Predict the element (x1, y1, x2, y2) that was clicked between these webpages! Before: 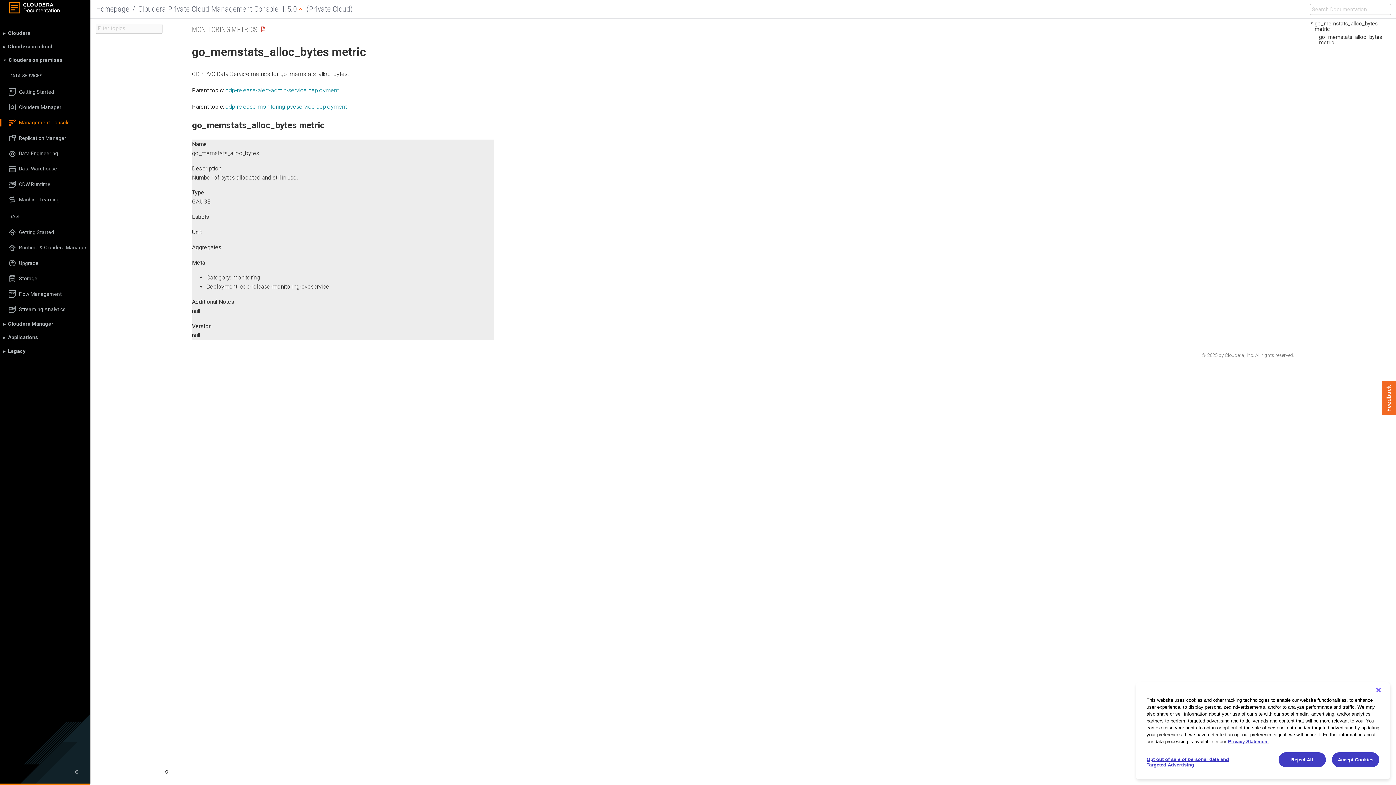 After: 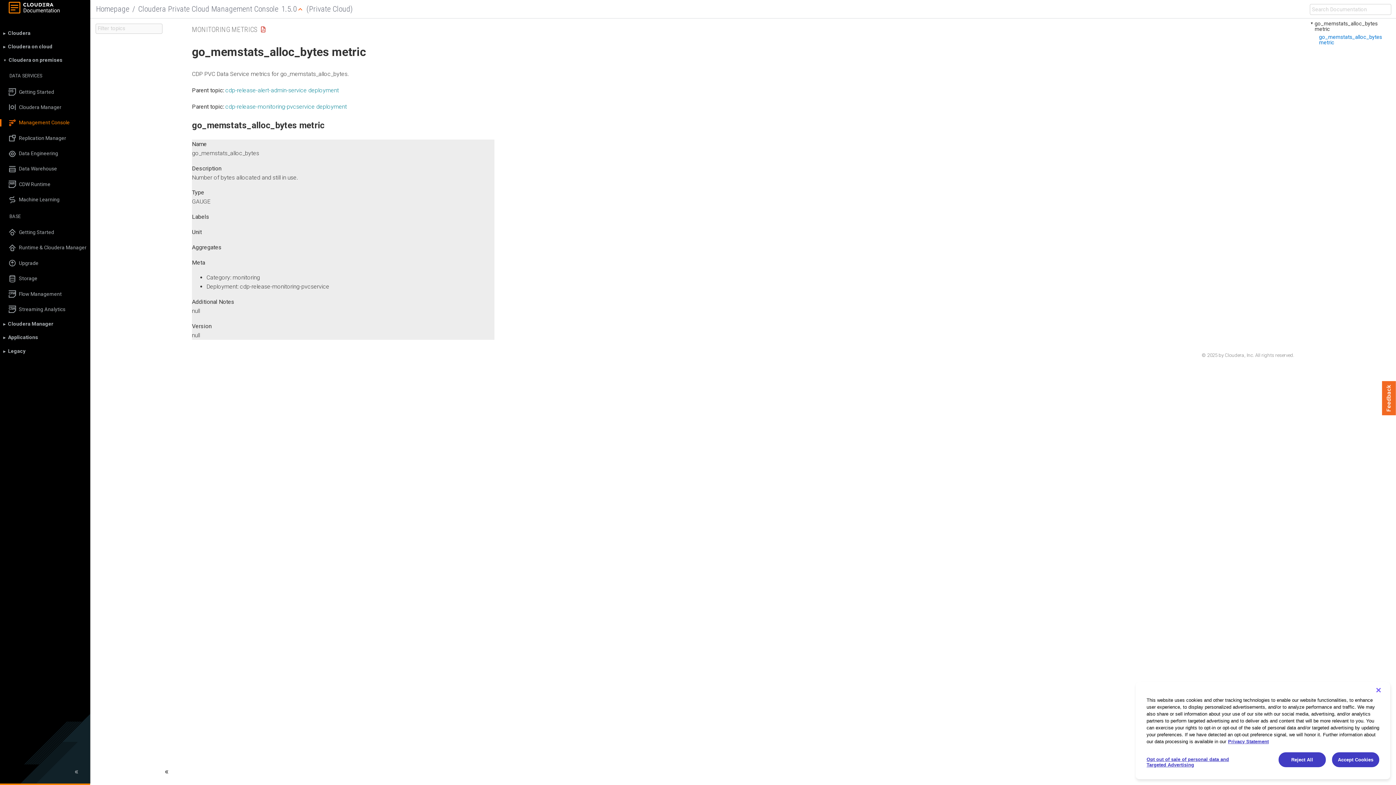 Action: bbox: (1319, 34, 1382, 45) label: go_memstats_alloc_bytes metric